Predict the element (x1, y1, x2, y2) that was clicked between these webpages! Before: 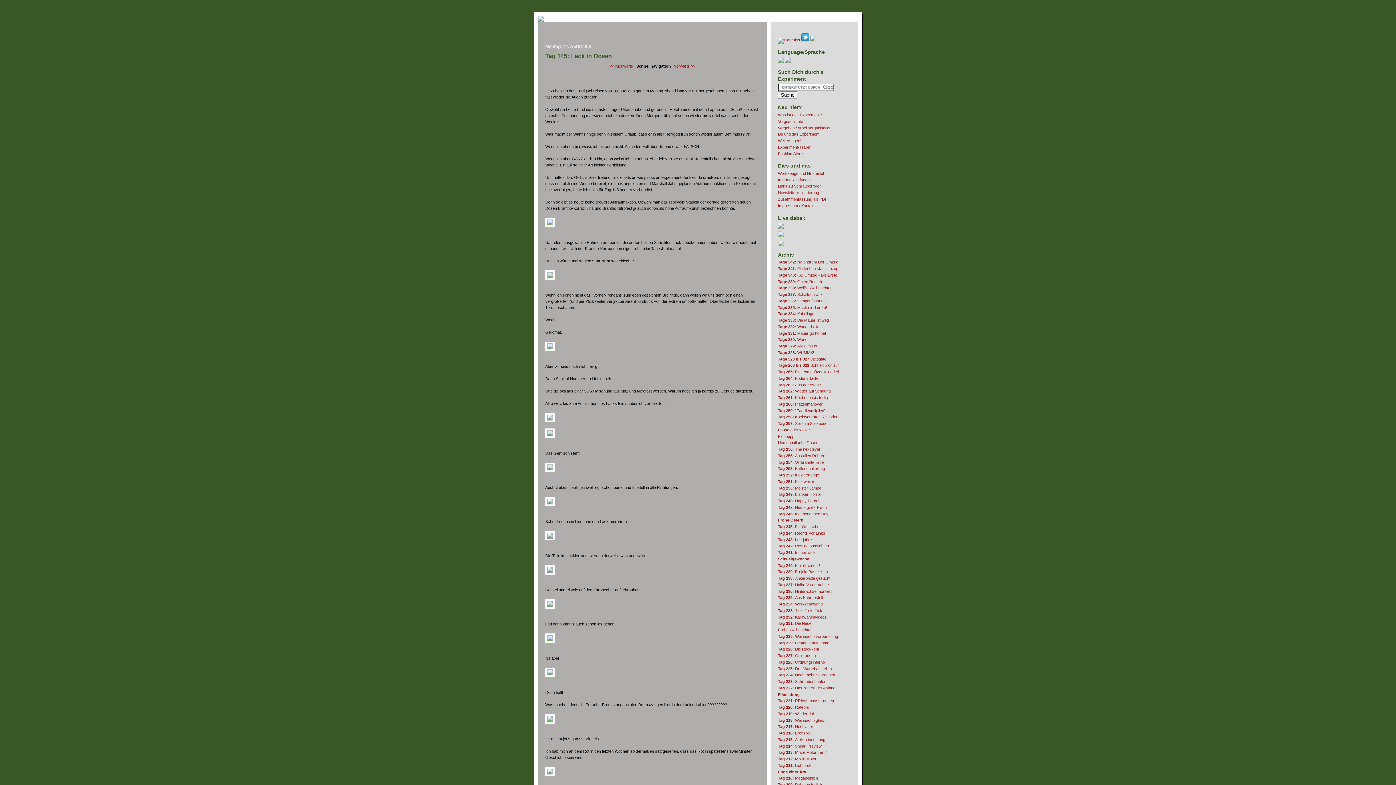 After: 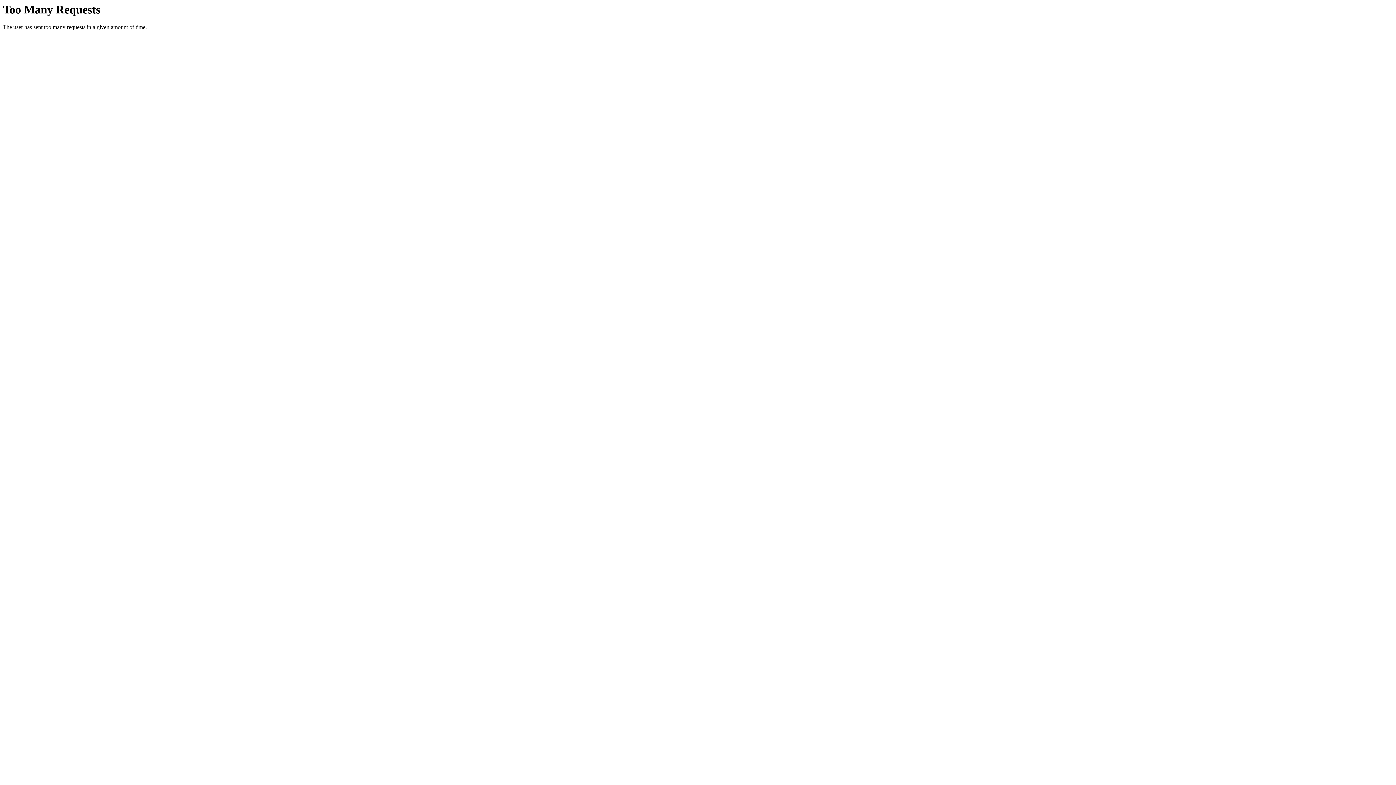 Action: bbox: (545, 773, 554, 777)